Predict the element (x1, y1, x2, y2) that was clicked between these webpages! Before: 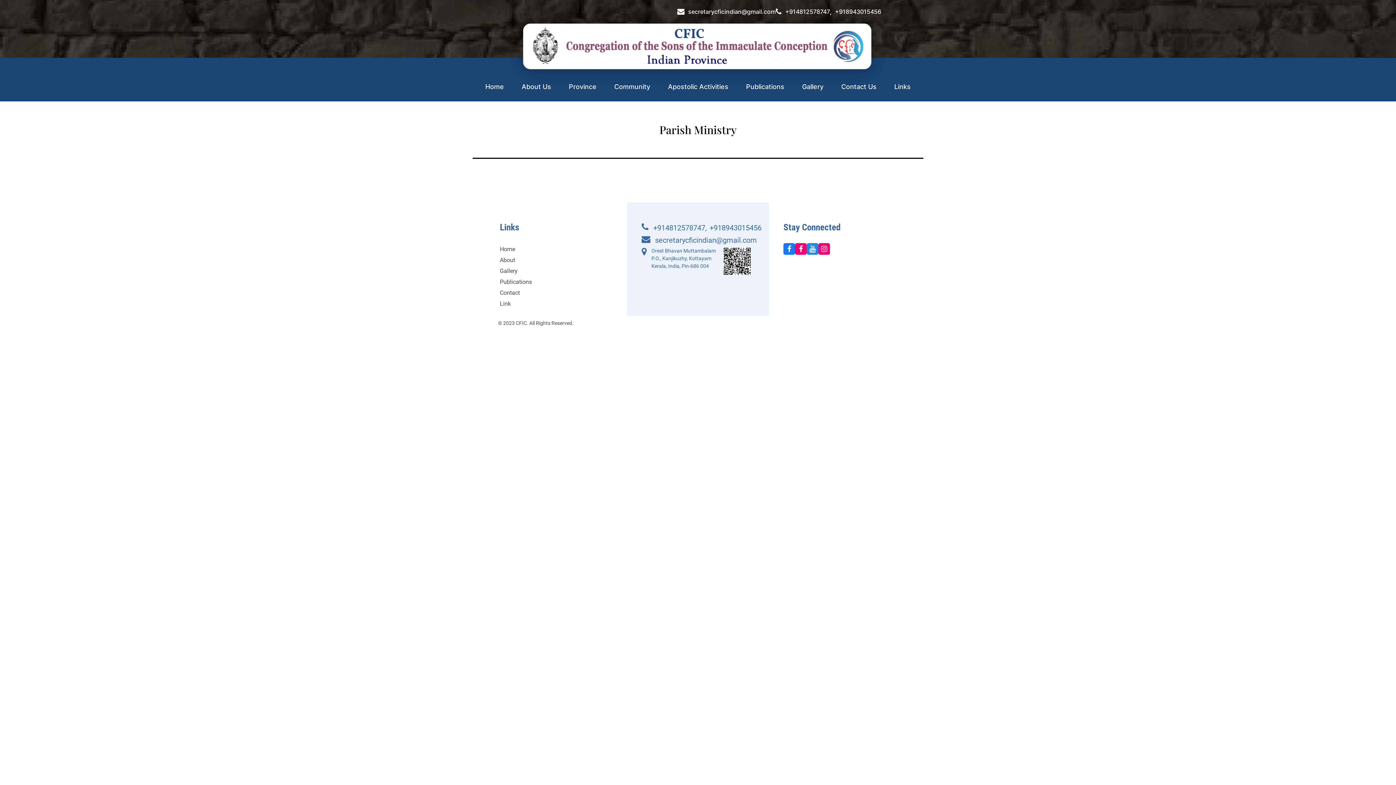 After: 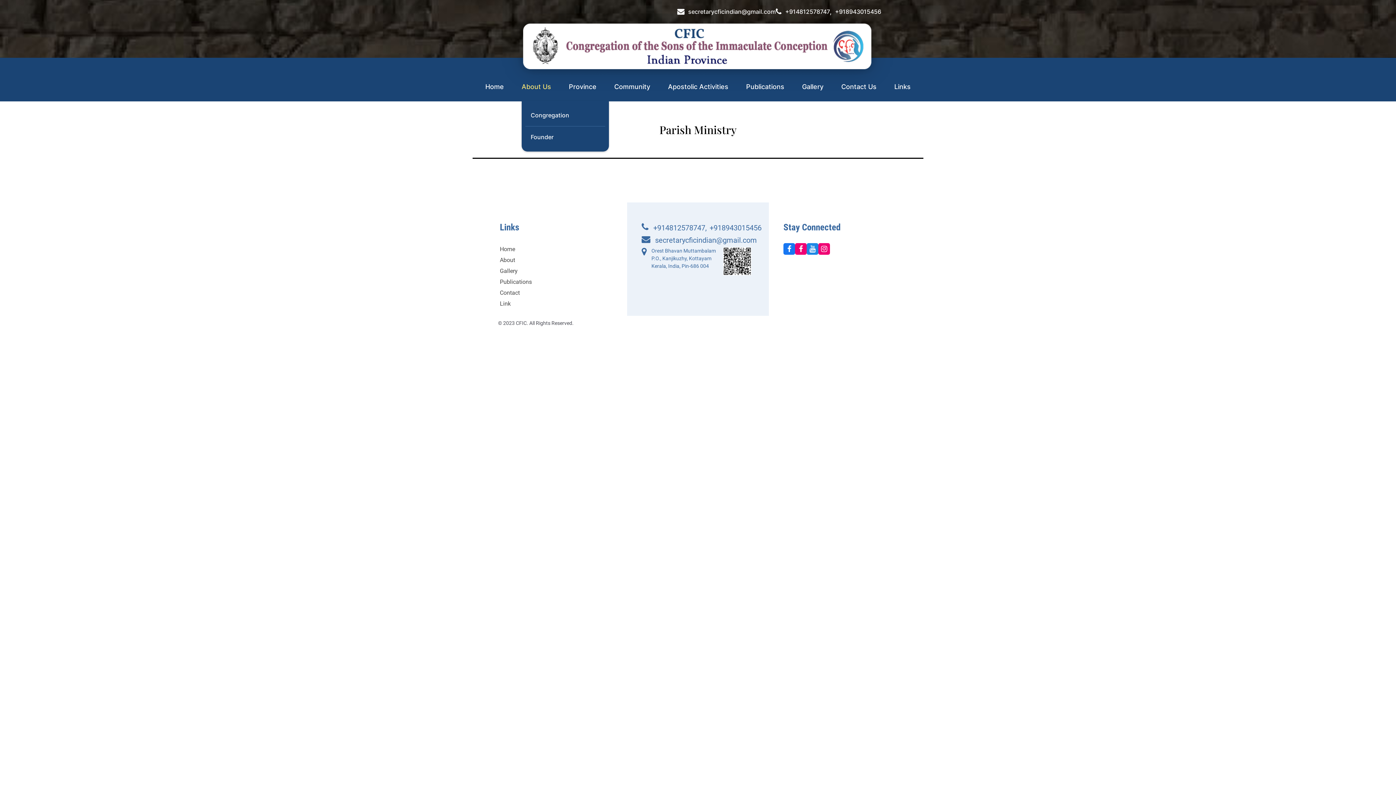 Action: bbox: (521, 82, 551, 90) label: About Us